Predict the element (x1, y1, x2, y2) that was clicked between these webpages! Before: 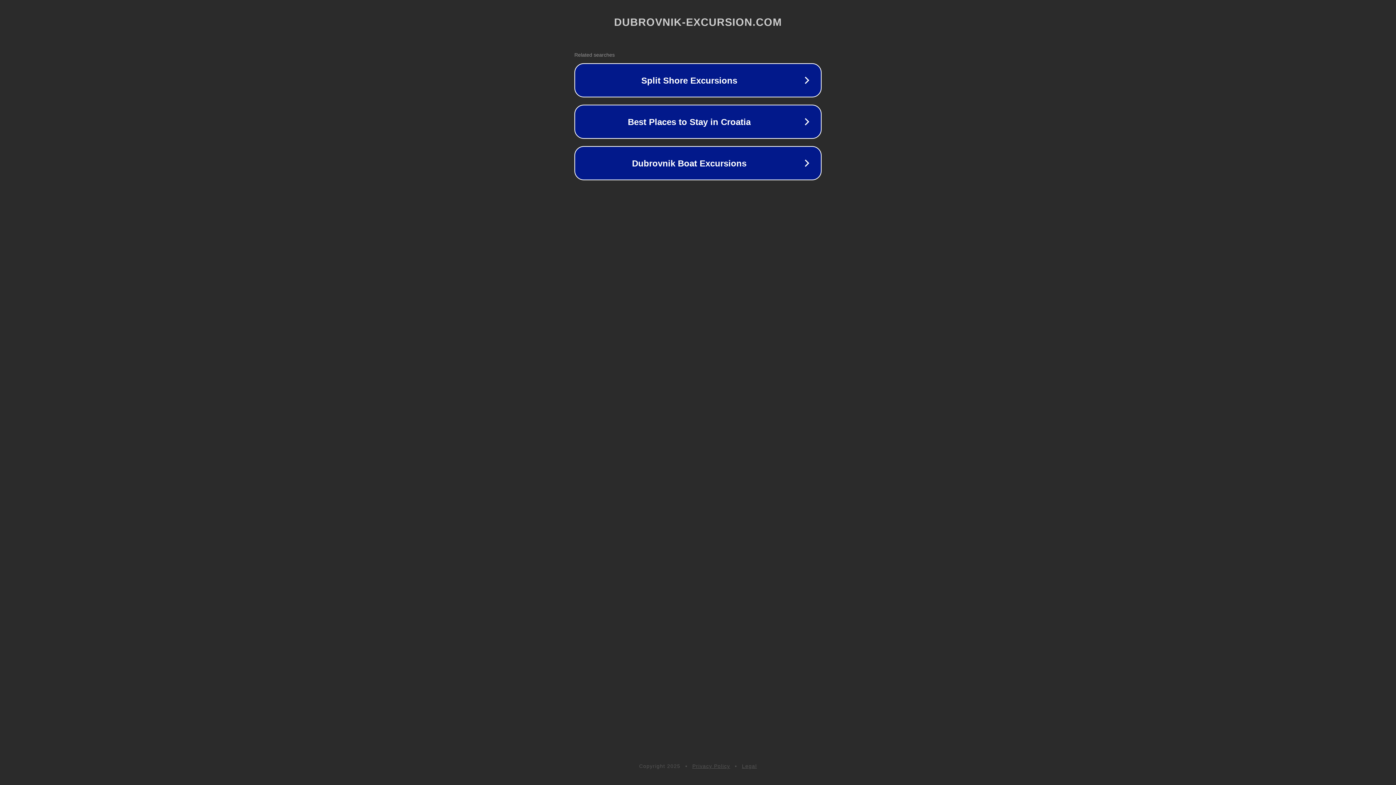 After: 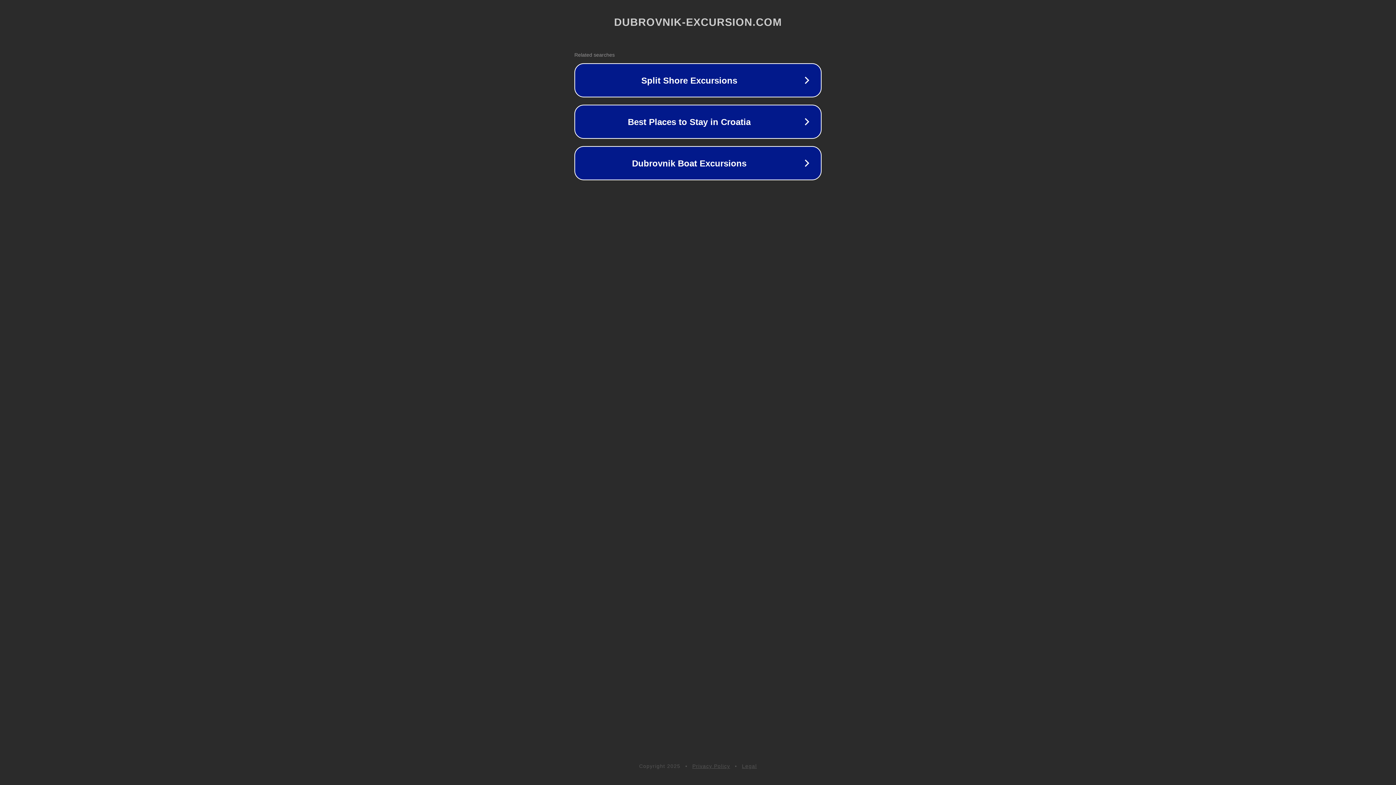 Action: bbox: (742, 763, 757, 769) label: Legal